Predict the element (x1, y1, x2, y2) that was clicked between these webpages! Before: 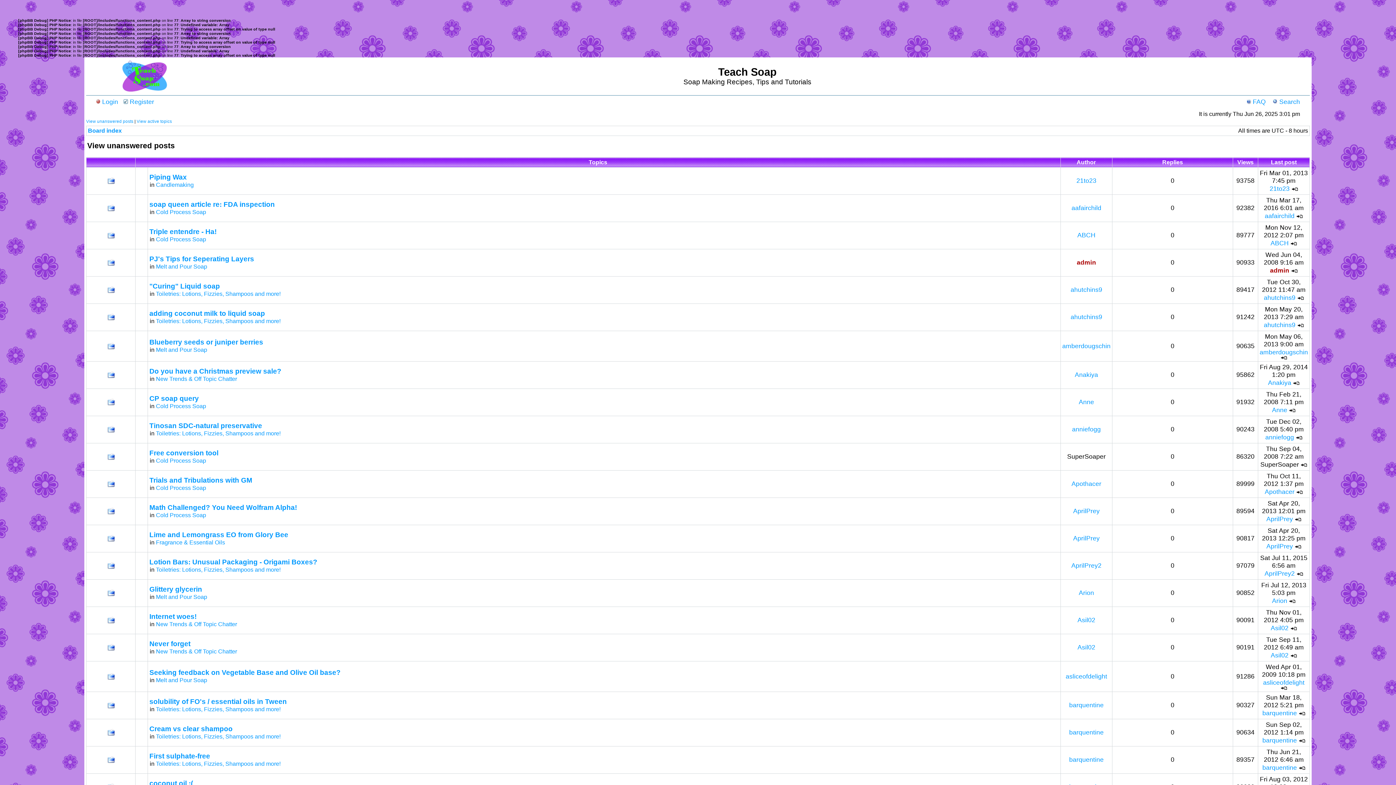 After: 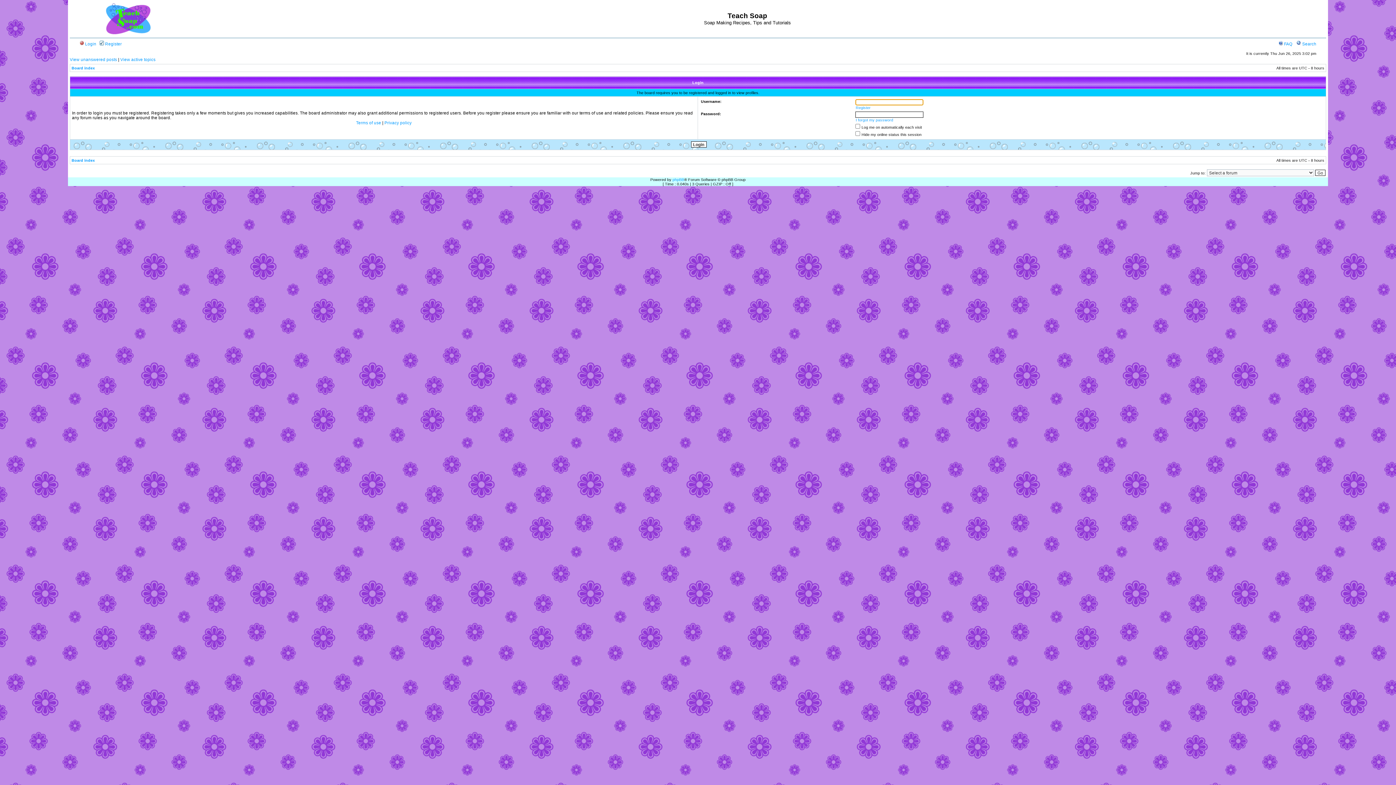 Action: label: Apothacer bbox: (1265, 488, 1294, 495)